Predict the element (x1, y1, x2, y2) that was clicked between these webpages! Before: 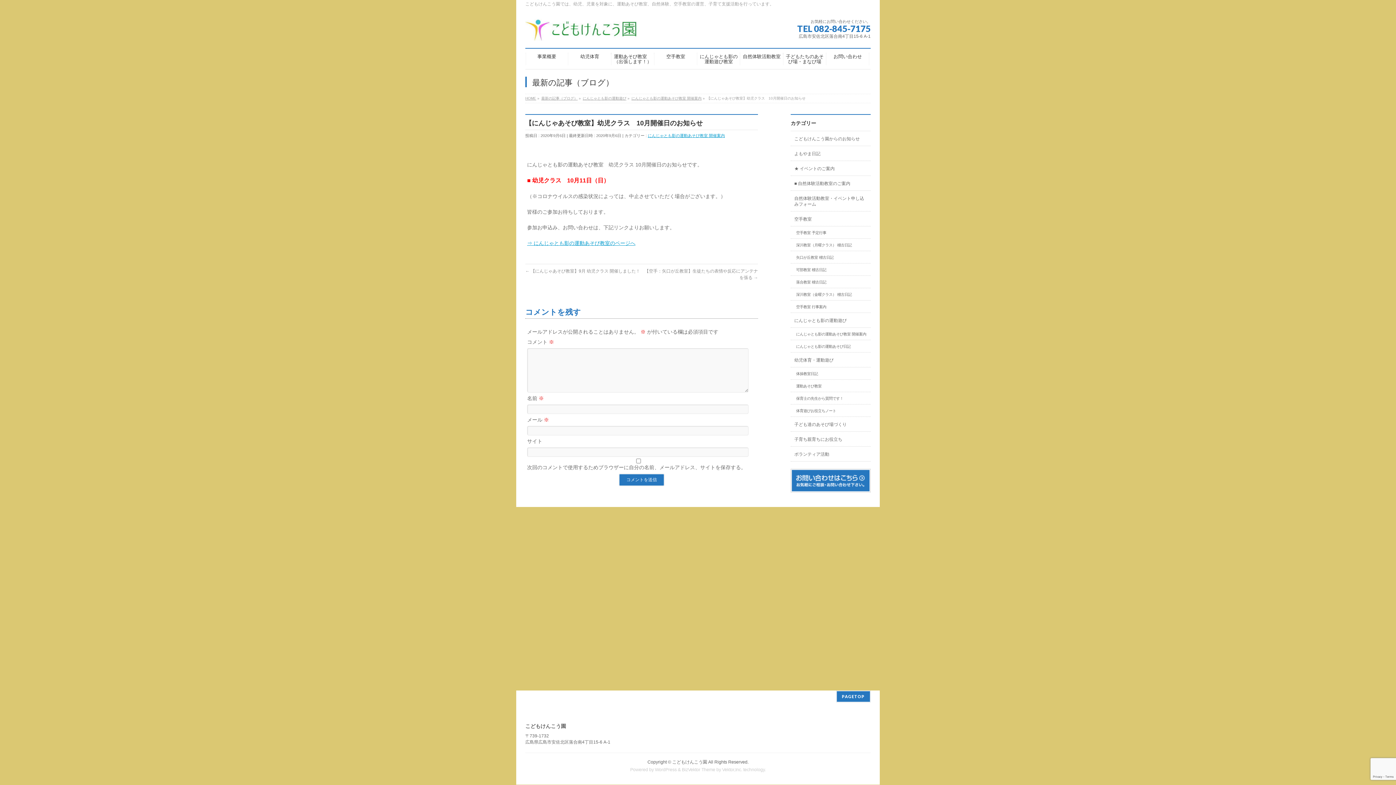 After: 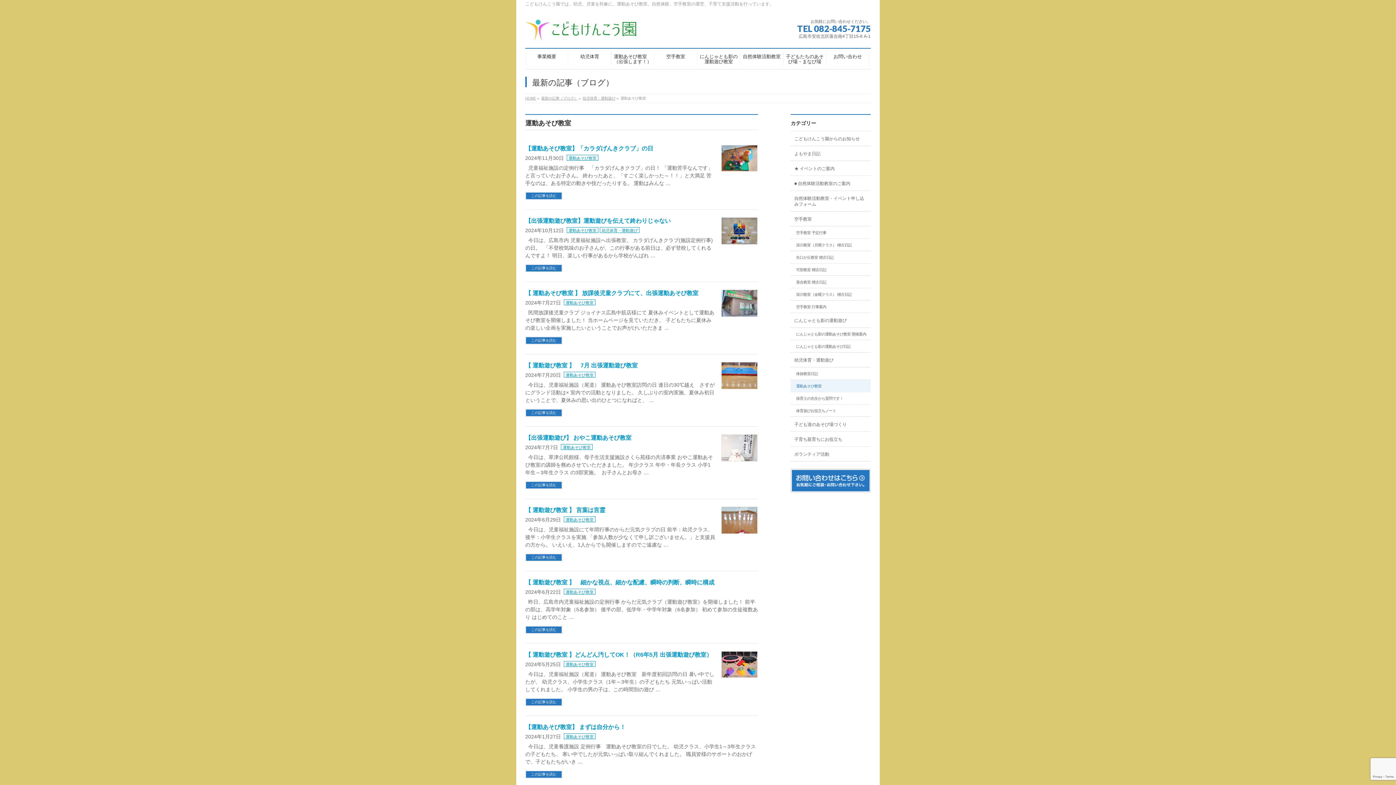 Action: label: 運動あそび教室 bbox: (790, 379, 870, 391)